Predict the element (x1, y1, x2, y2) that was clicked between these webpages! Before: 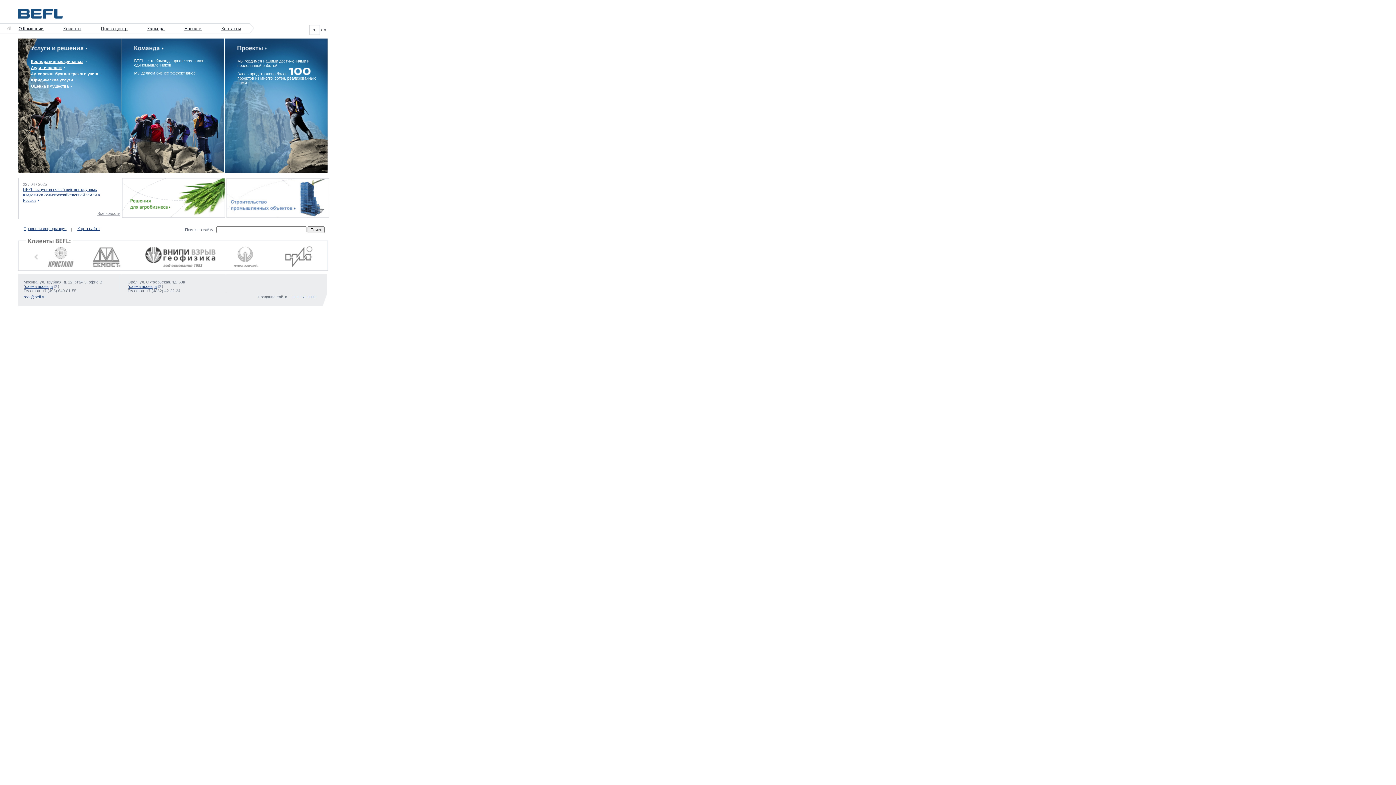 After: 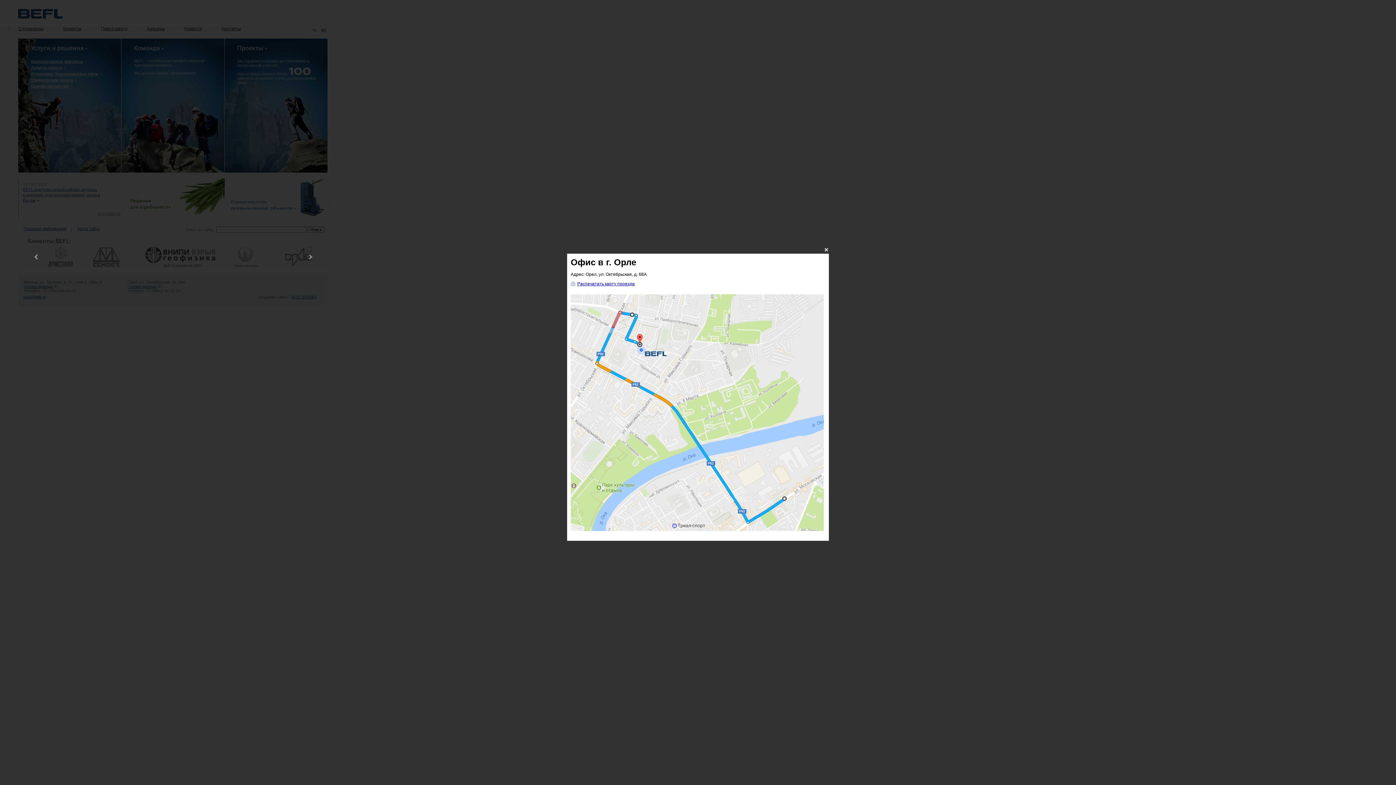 Action: label: схема проезда bbox: (129, 284, 156, 288)